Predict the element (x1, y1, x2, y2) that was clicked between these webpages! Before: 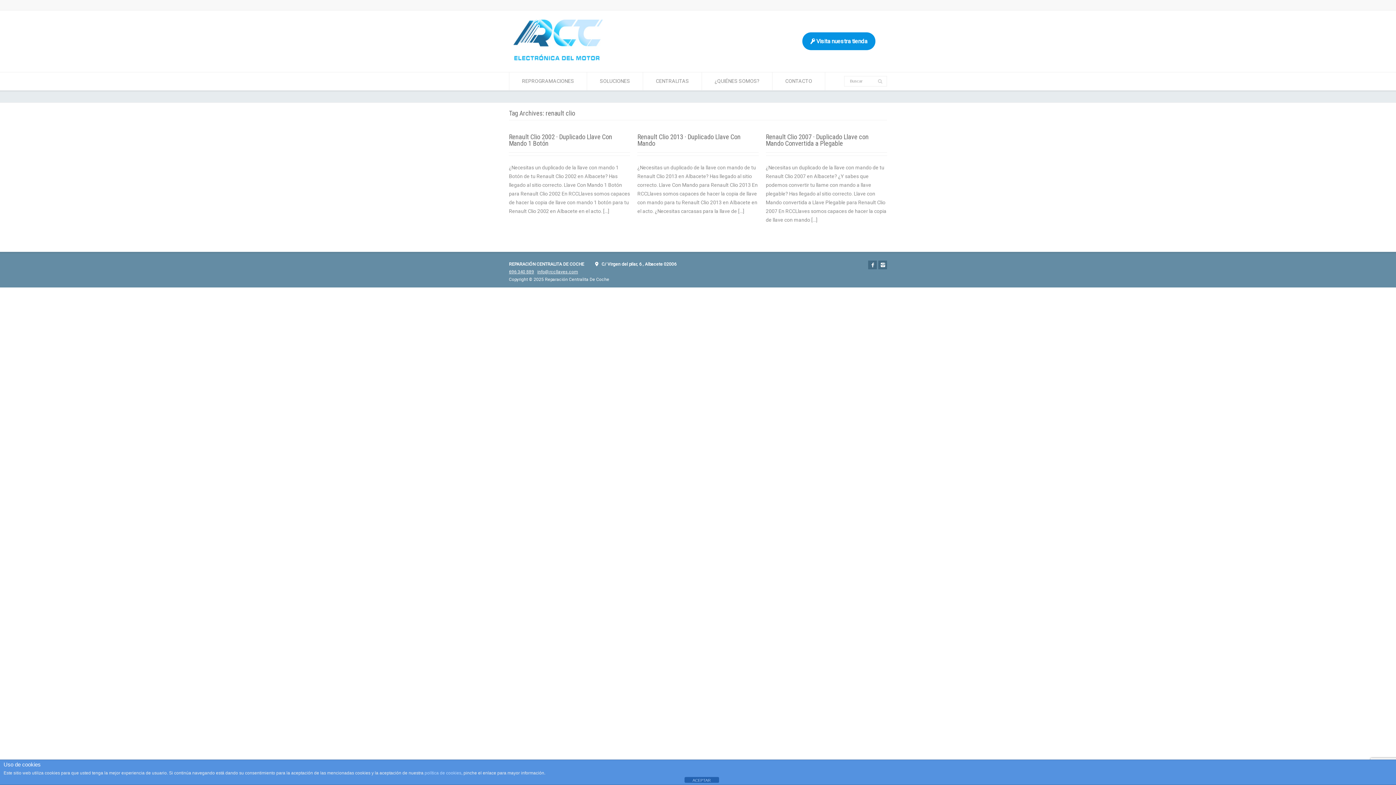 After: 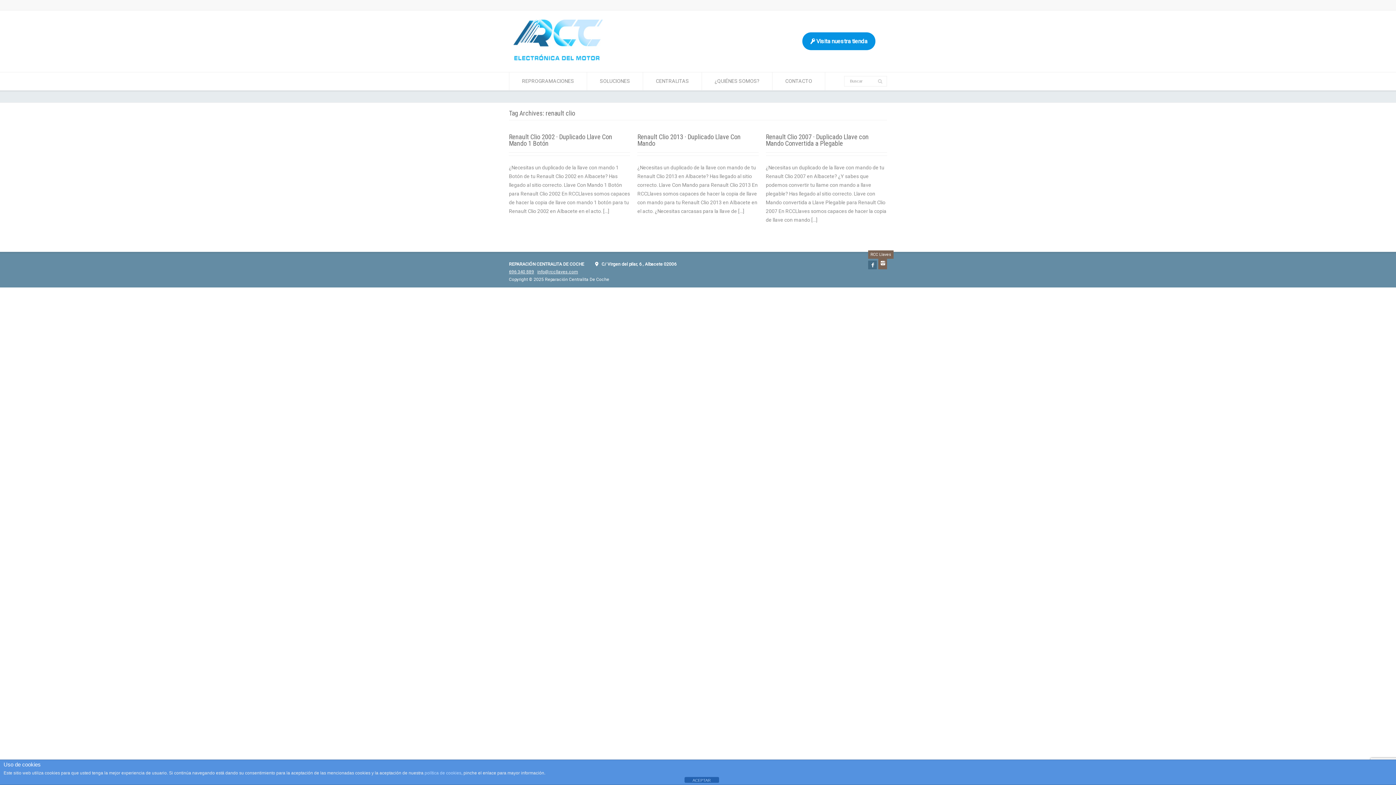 Action: bbox: (878, 260, 887, 269) label: RCC Llaves